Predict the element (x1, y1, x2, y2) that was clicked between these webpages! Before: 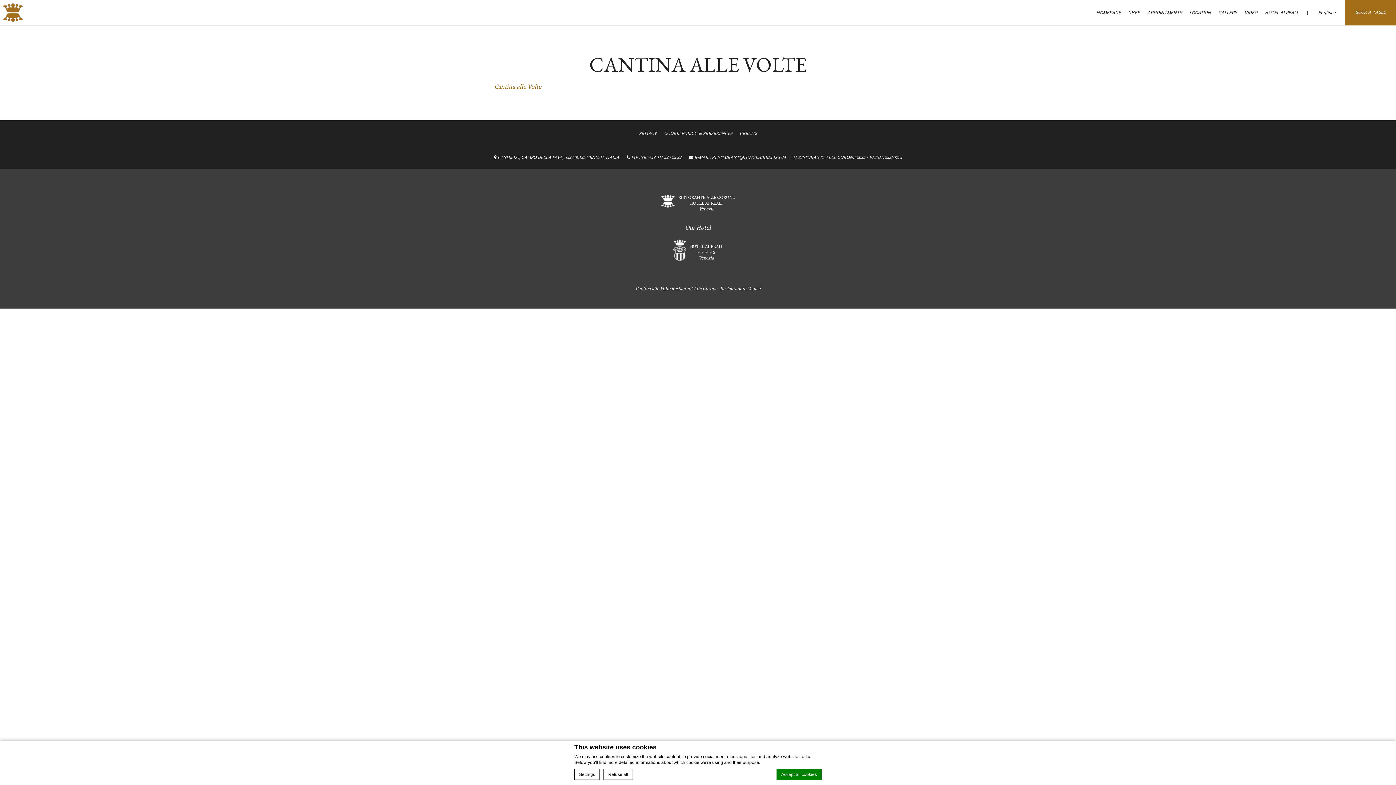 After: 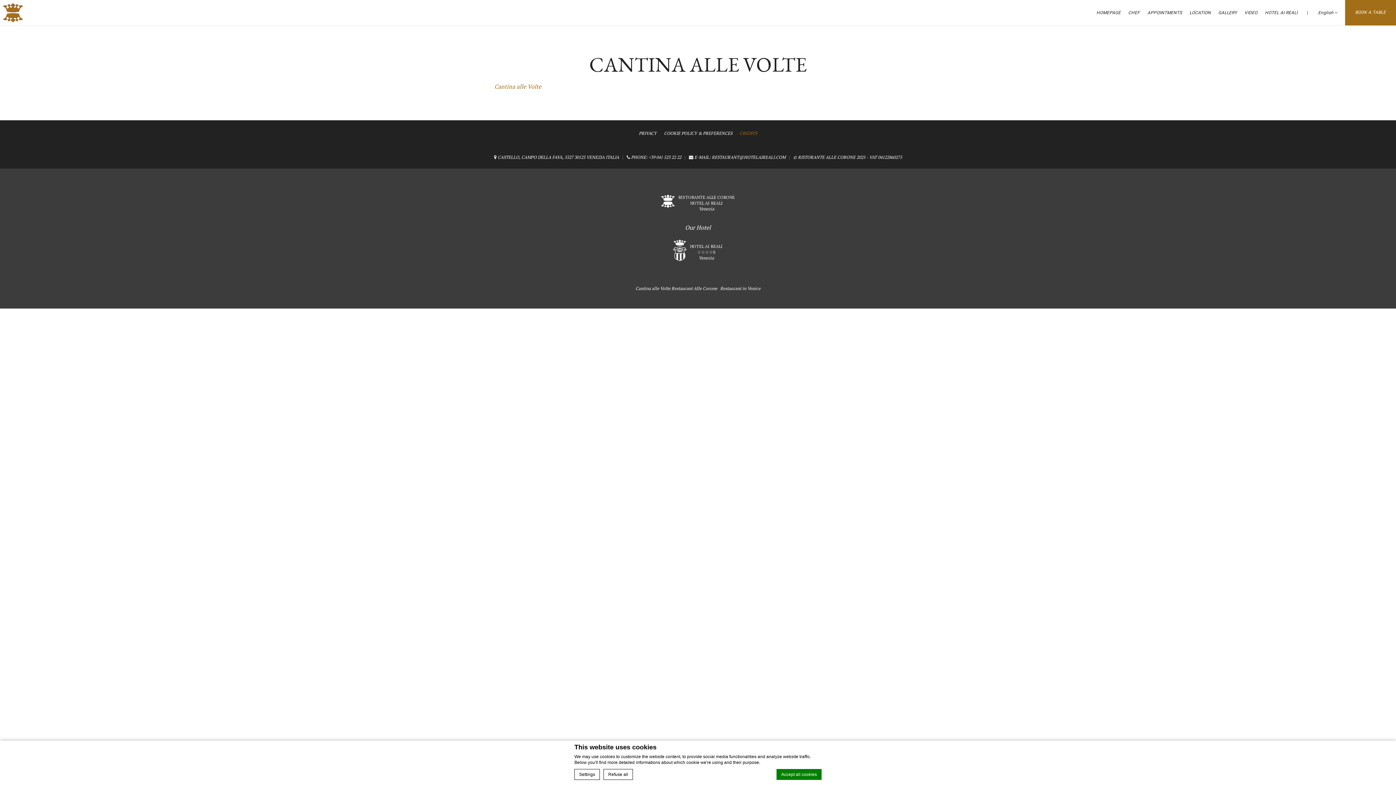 Action: bbox: (739, 130, 757, 136) label: CREDITS